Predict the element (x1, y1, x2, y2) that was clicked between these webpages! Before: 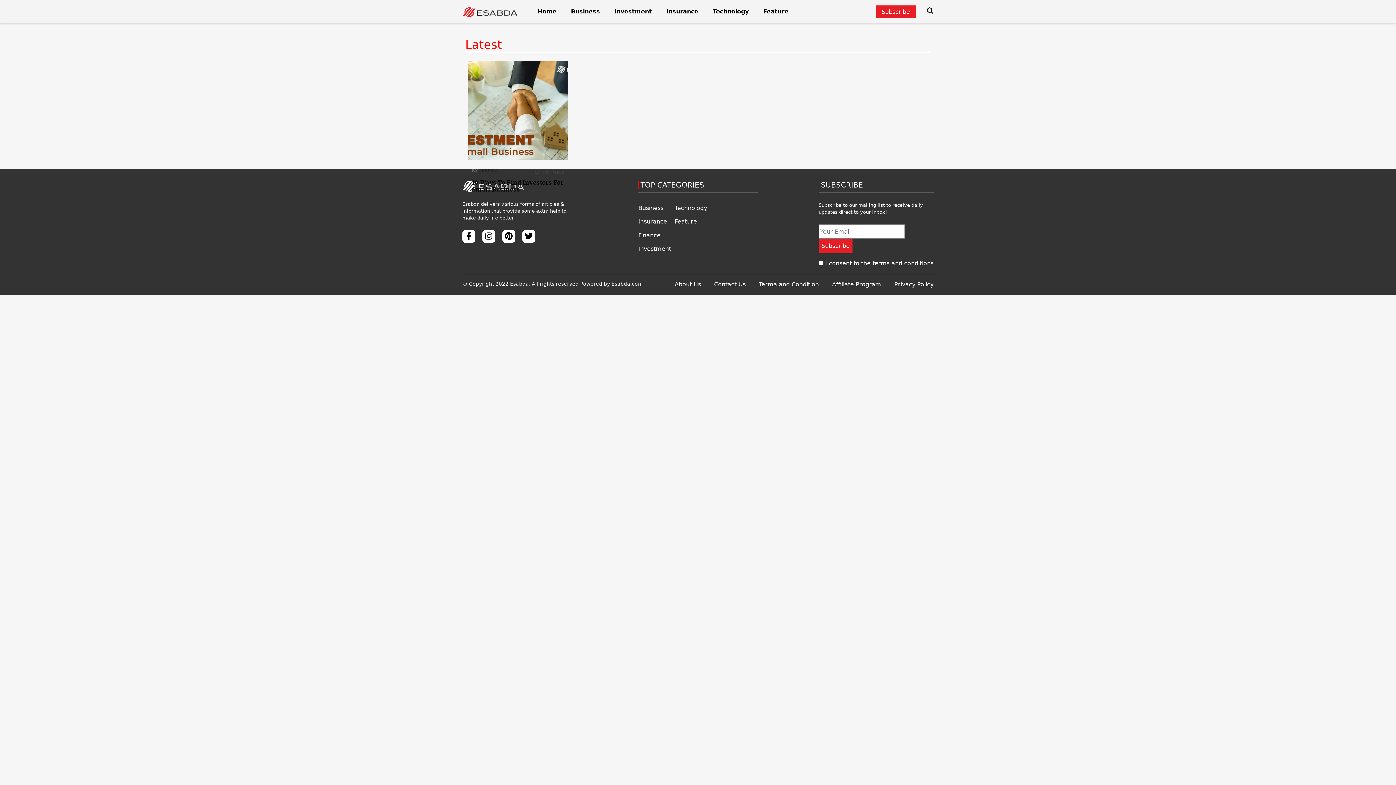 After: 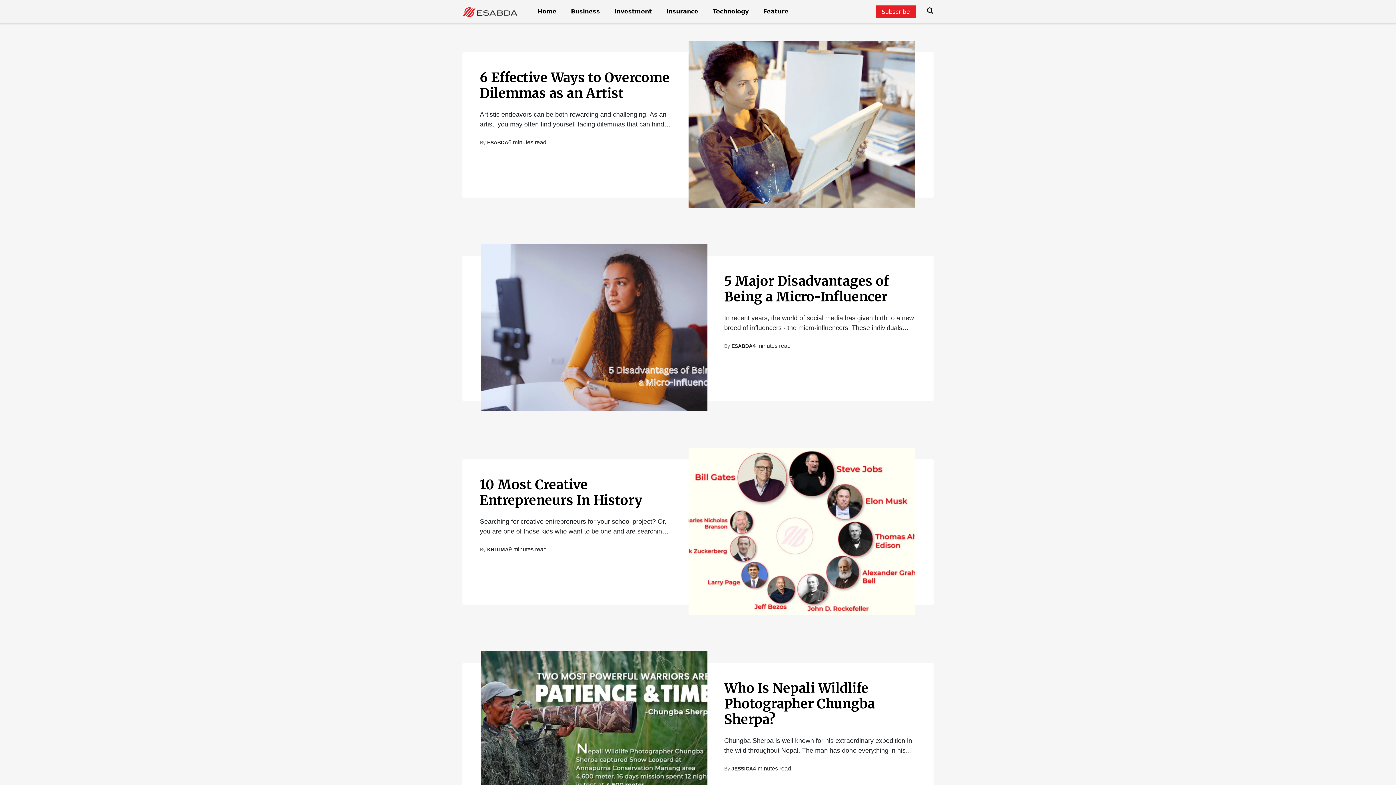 Action: bbox: (674, 217, 707, 226) label: Feature